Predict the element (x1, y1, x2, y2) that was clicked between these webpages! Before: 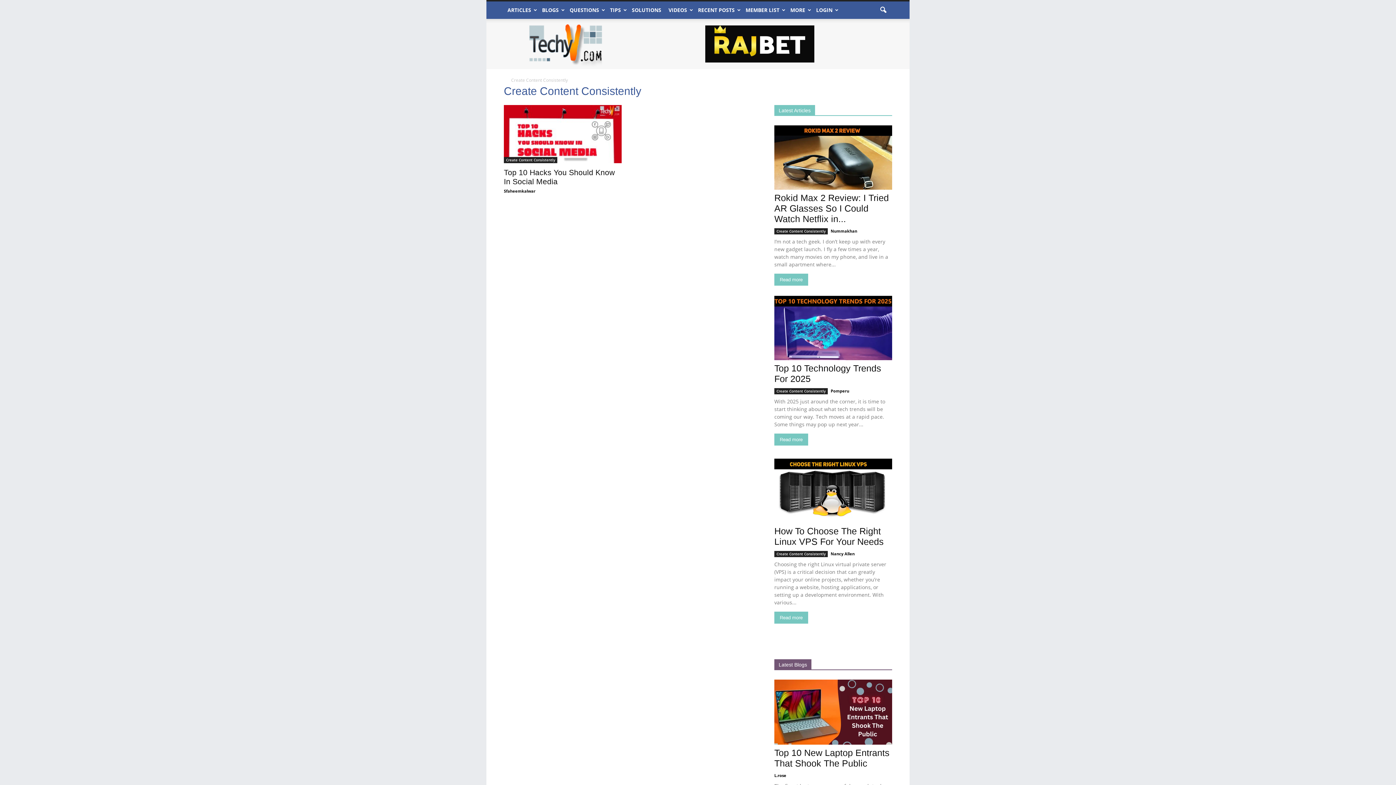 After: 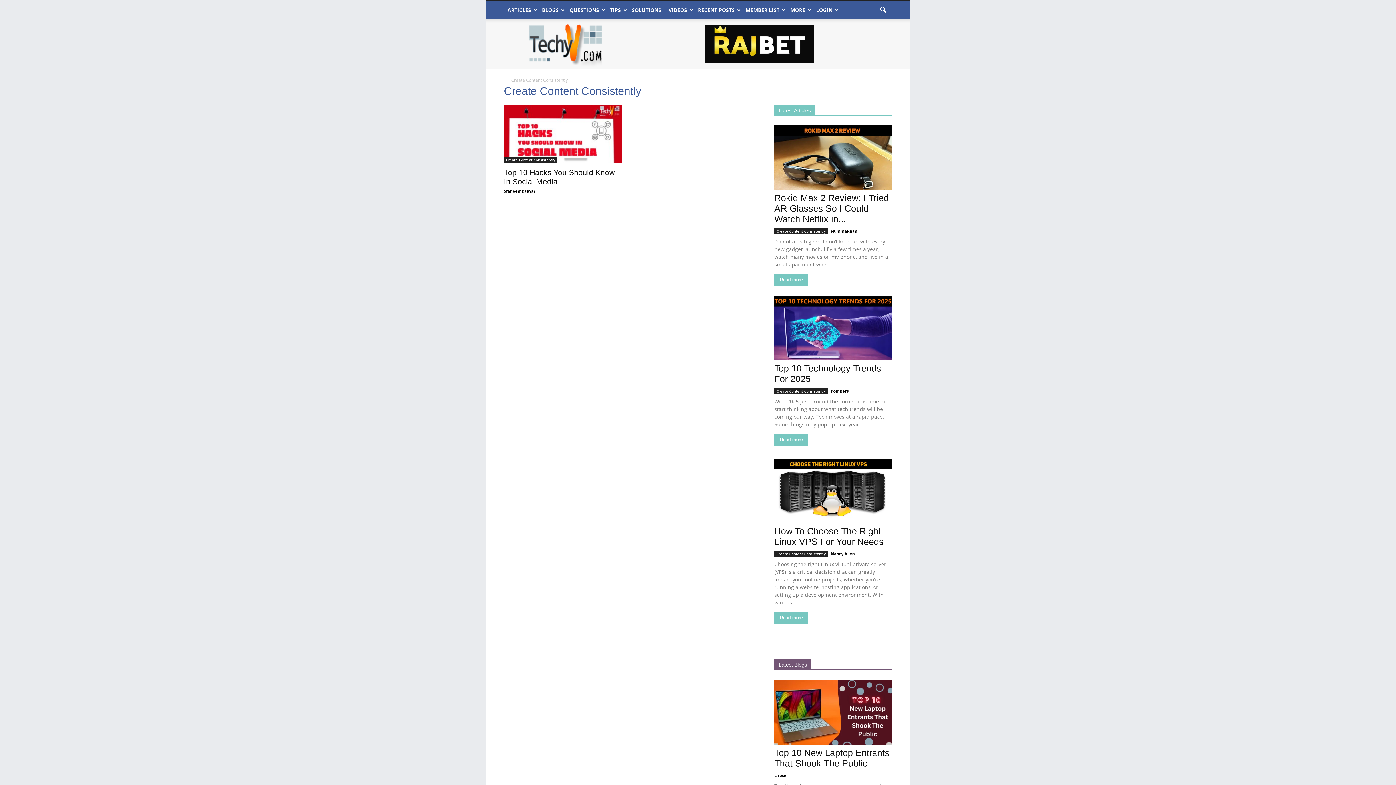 Action: label: Create Content Consistently bbox: (774, 228, 828, 234)